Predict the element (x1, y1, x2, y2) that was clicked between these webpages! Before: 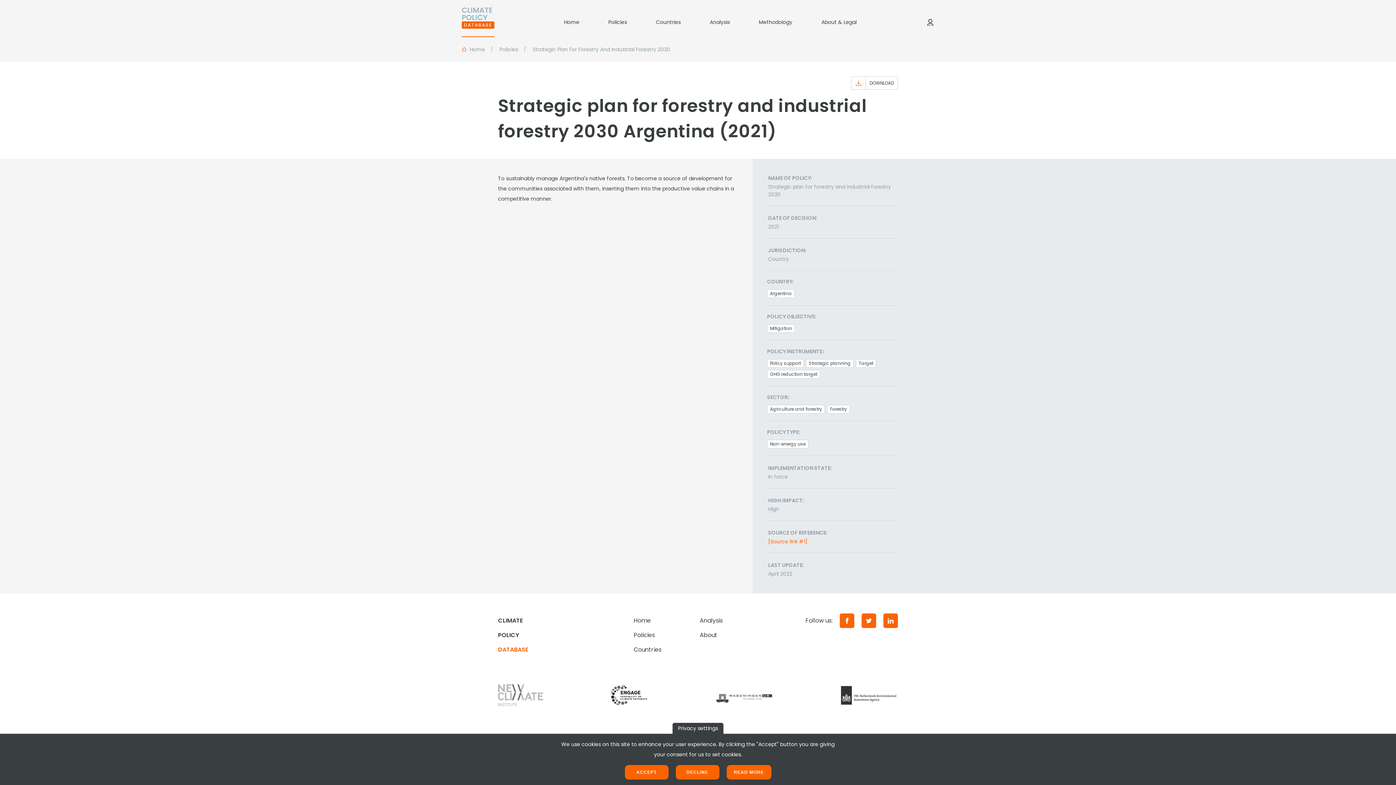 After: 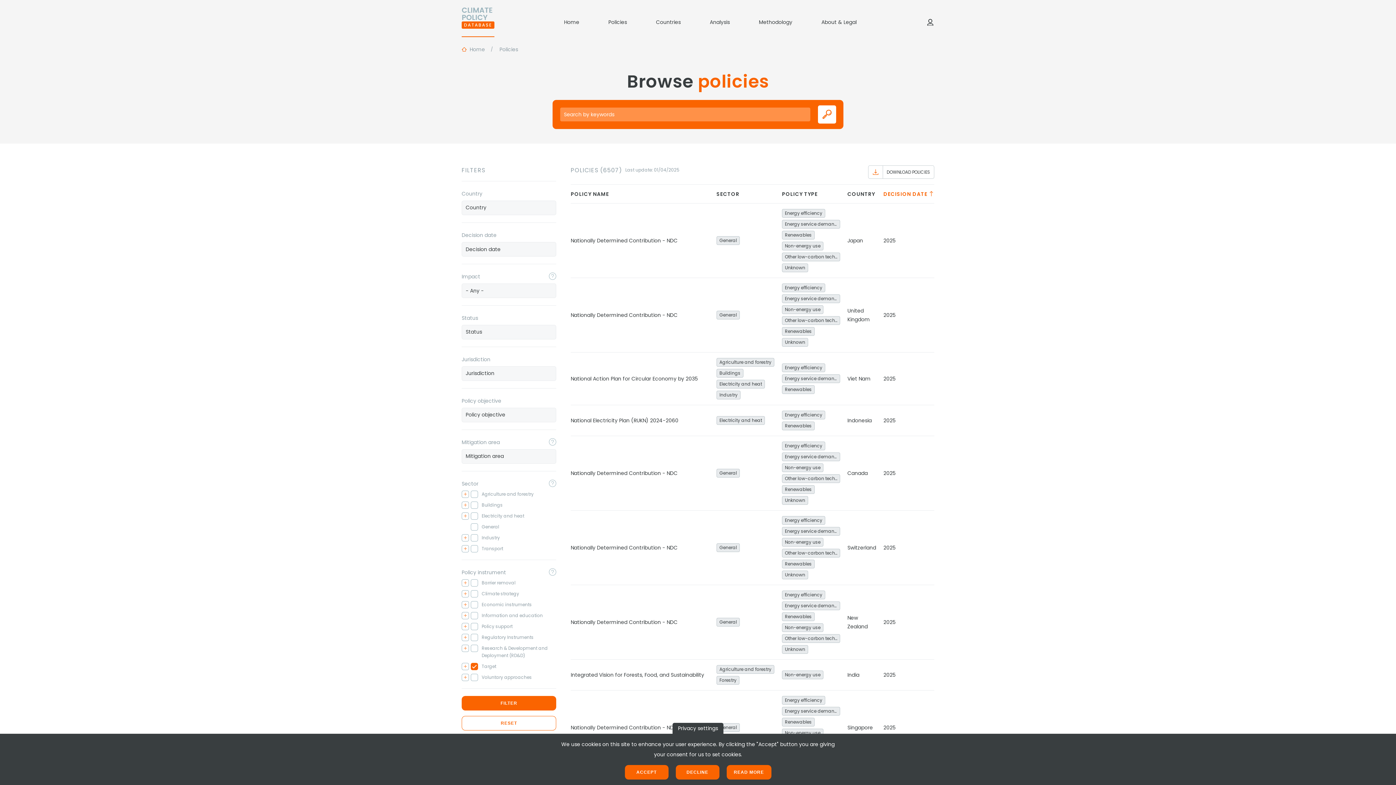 Action: bbox: (856, 359, 876, 368) label: Target